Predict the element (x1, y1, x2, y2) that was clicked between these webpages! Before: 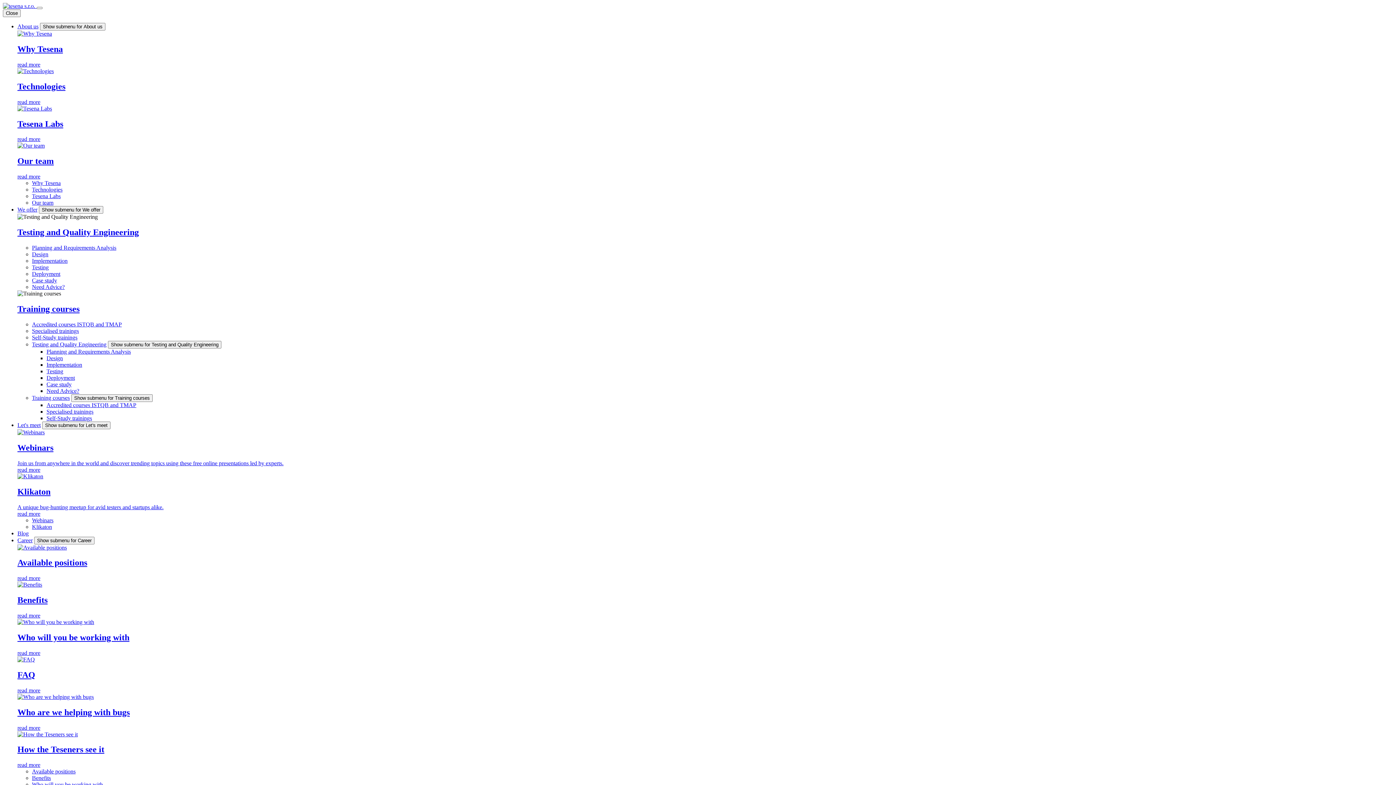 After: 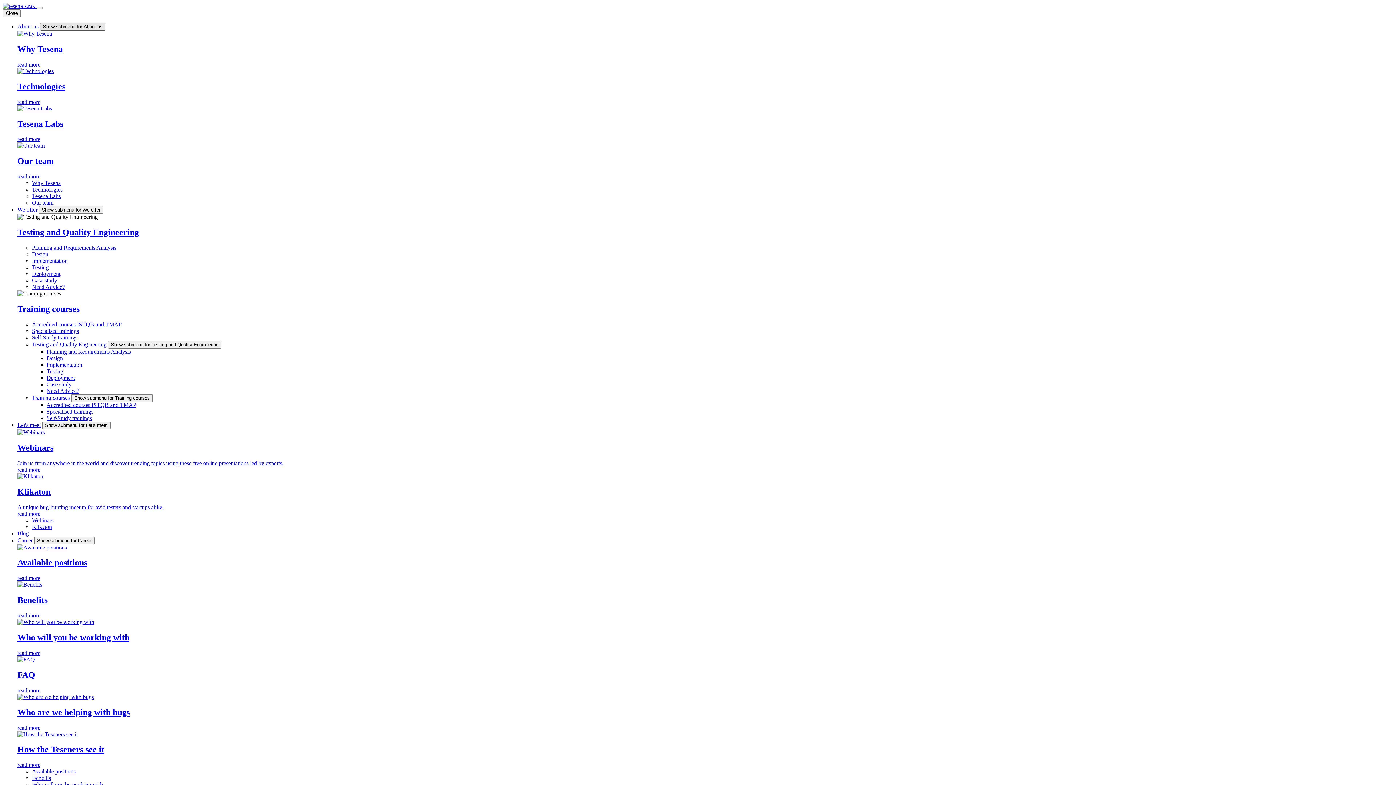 Action: label: Show submenu for About us bbox: (40, 22, 105, 30)